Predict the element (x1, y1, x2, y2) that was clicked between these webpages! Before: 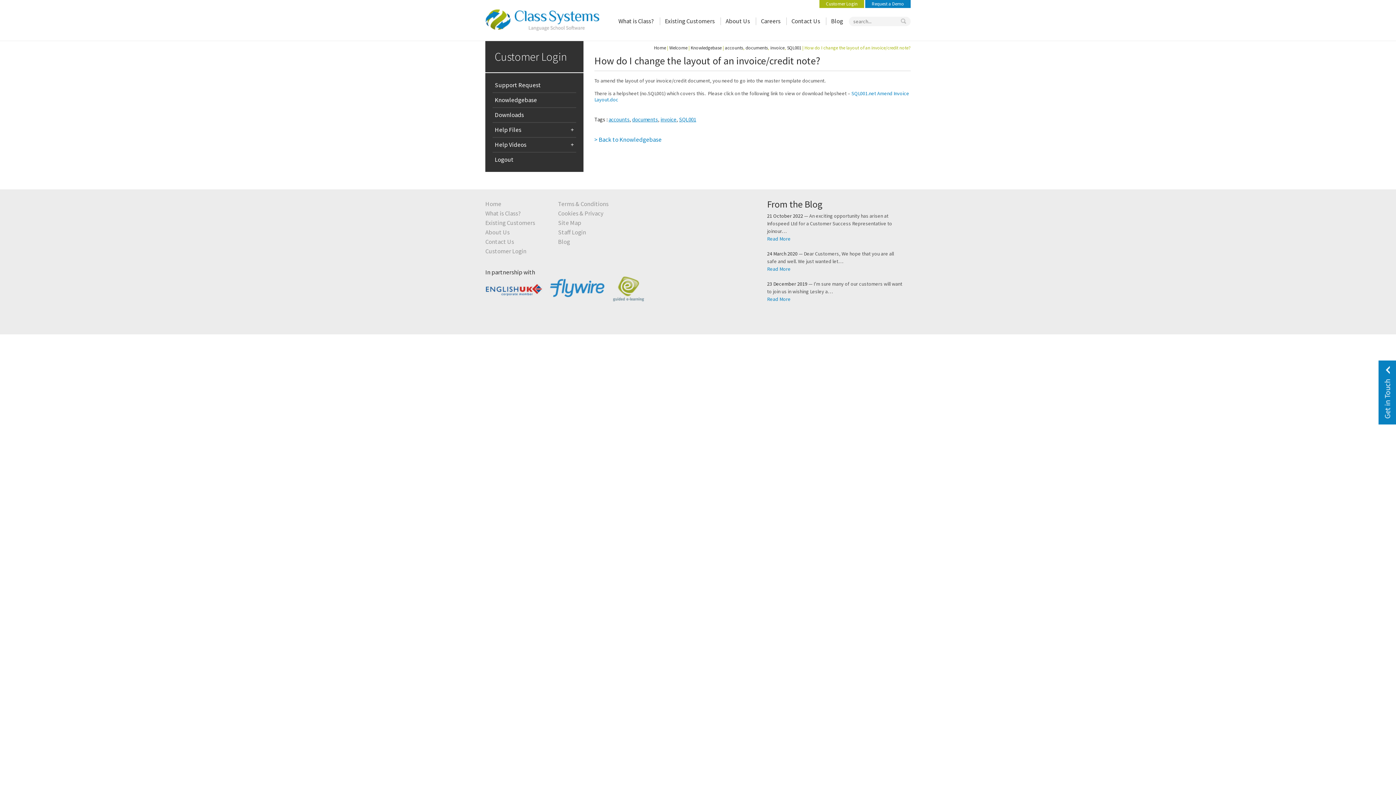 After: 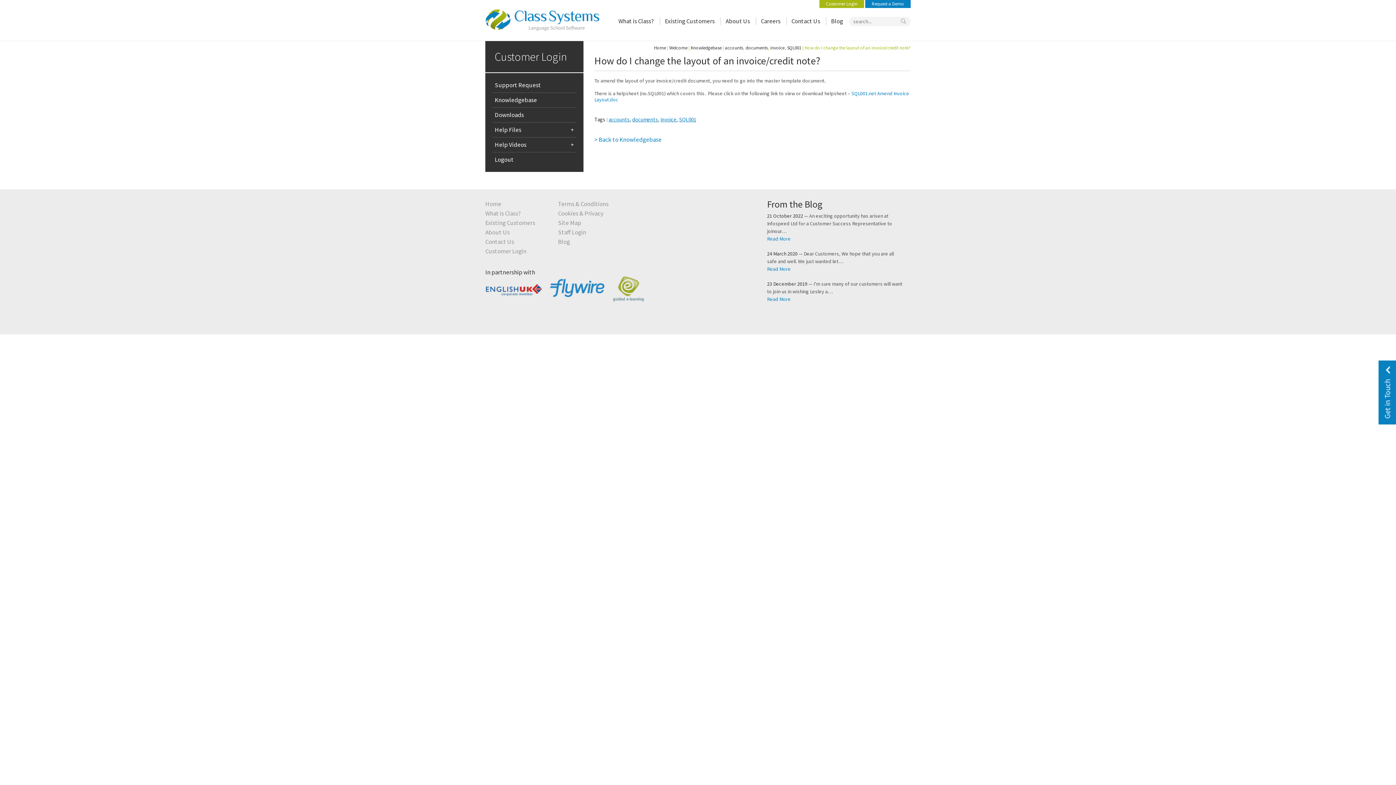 Action: bbox: (612, 276, 645, 301)